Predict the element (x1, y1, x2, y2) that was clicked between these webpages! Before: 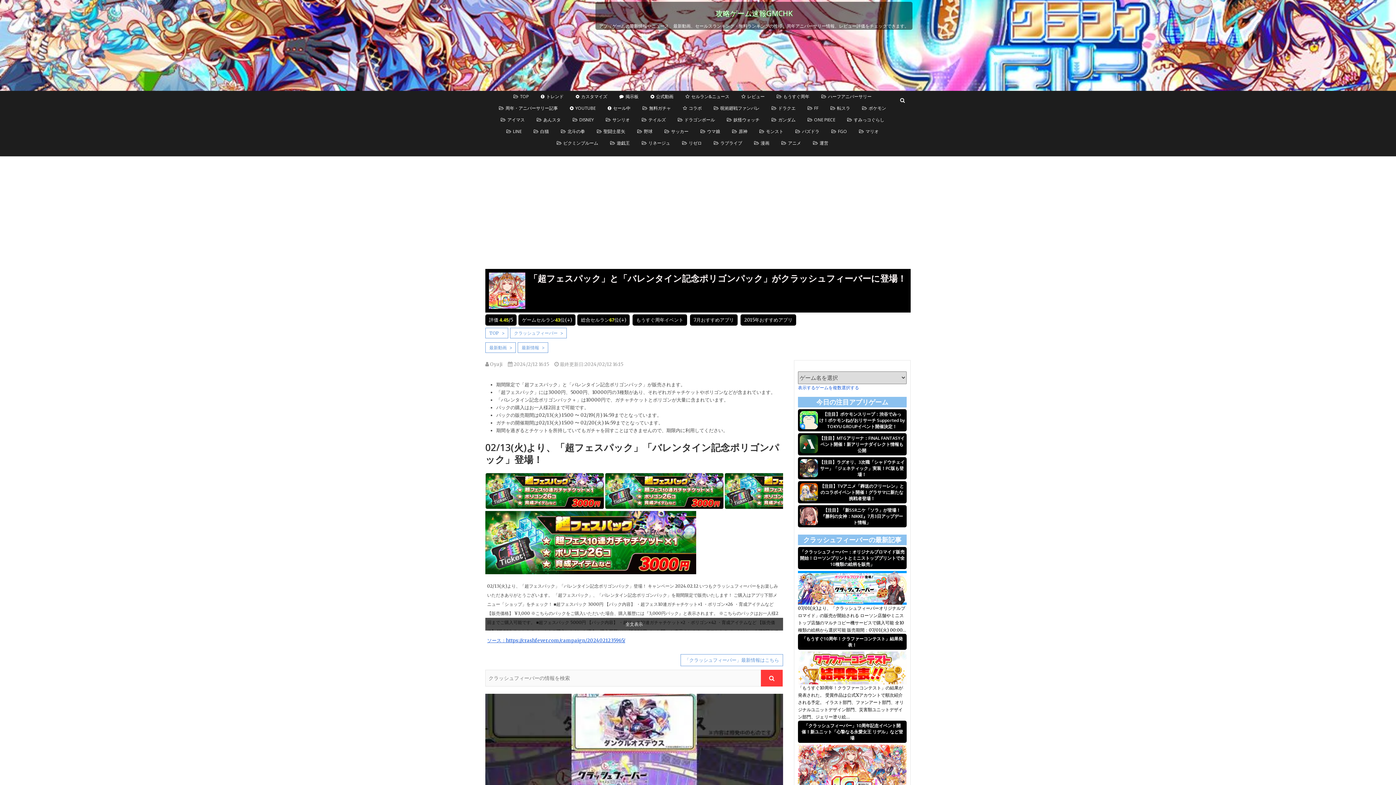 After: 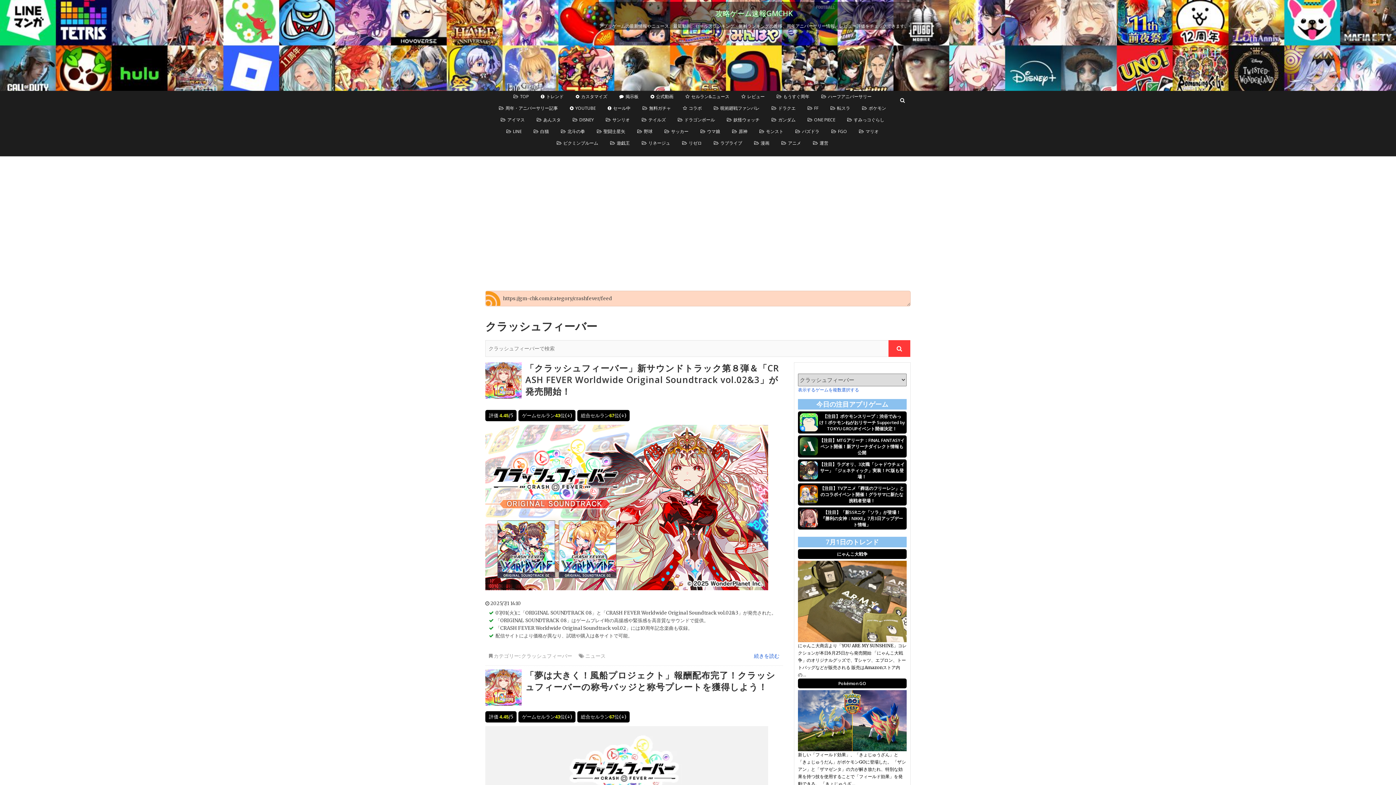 Action: bbox: (761, 670, 782, 686)